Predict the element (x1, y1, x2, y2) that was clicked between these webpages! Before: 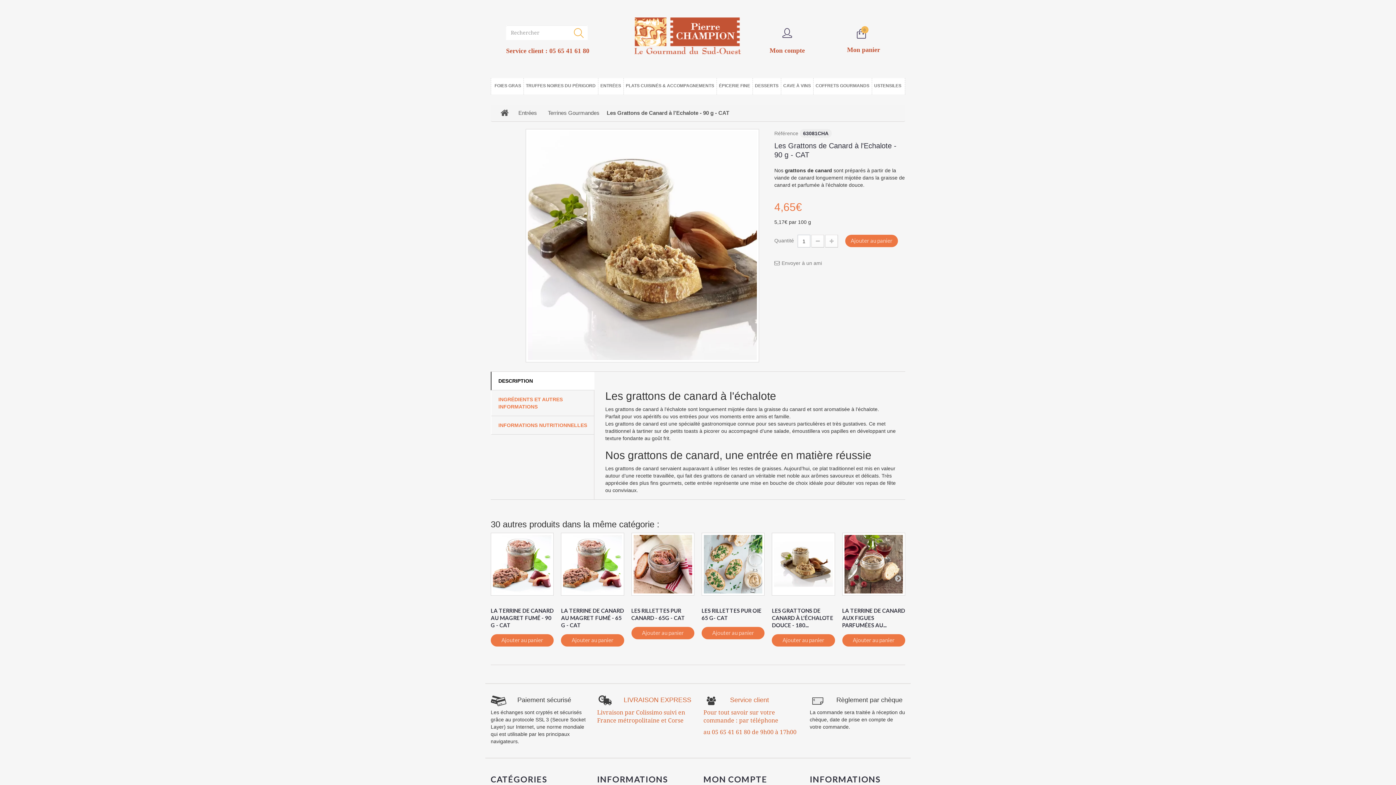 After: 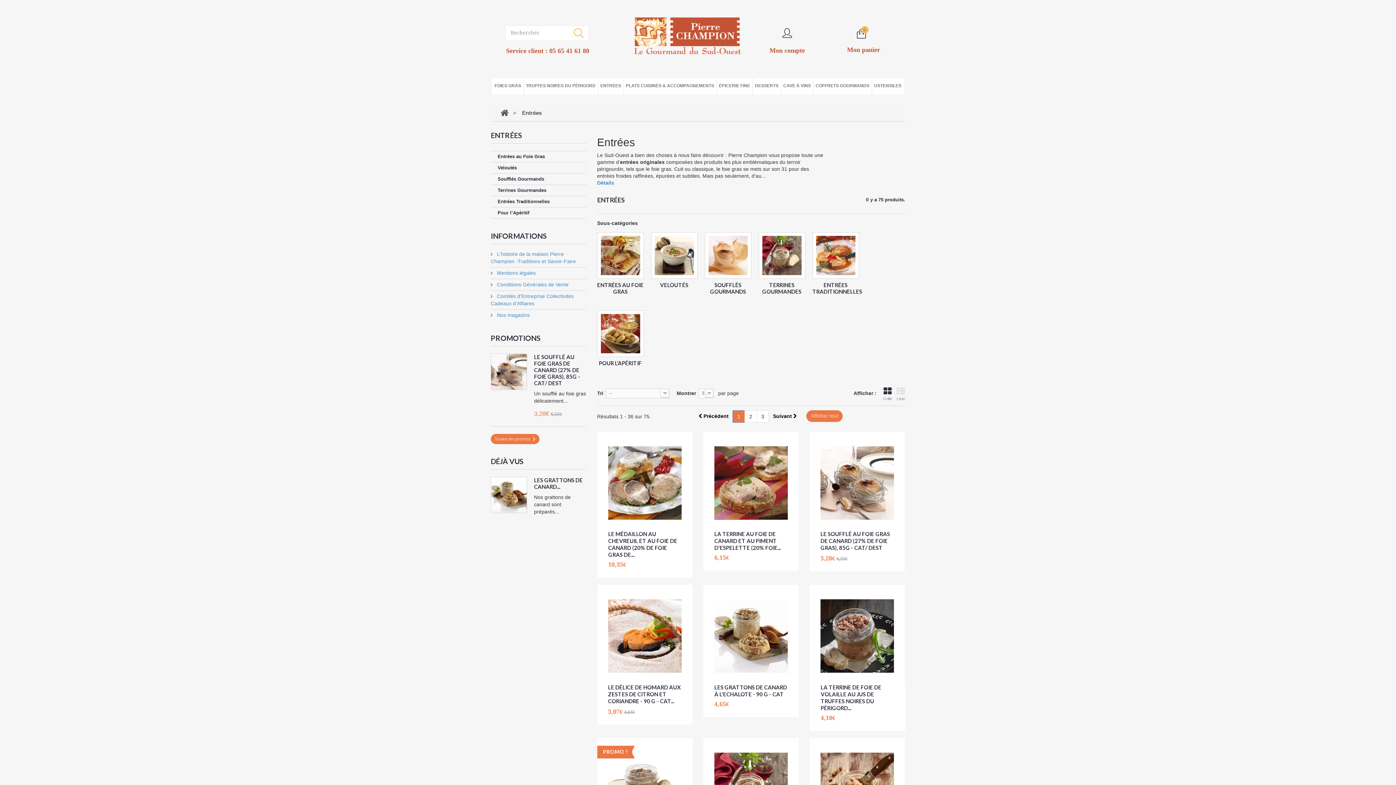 Action: label: Entrées bbox: (513, 107, 542, 118)